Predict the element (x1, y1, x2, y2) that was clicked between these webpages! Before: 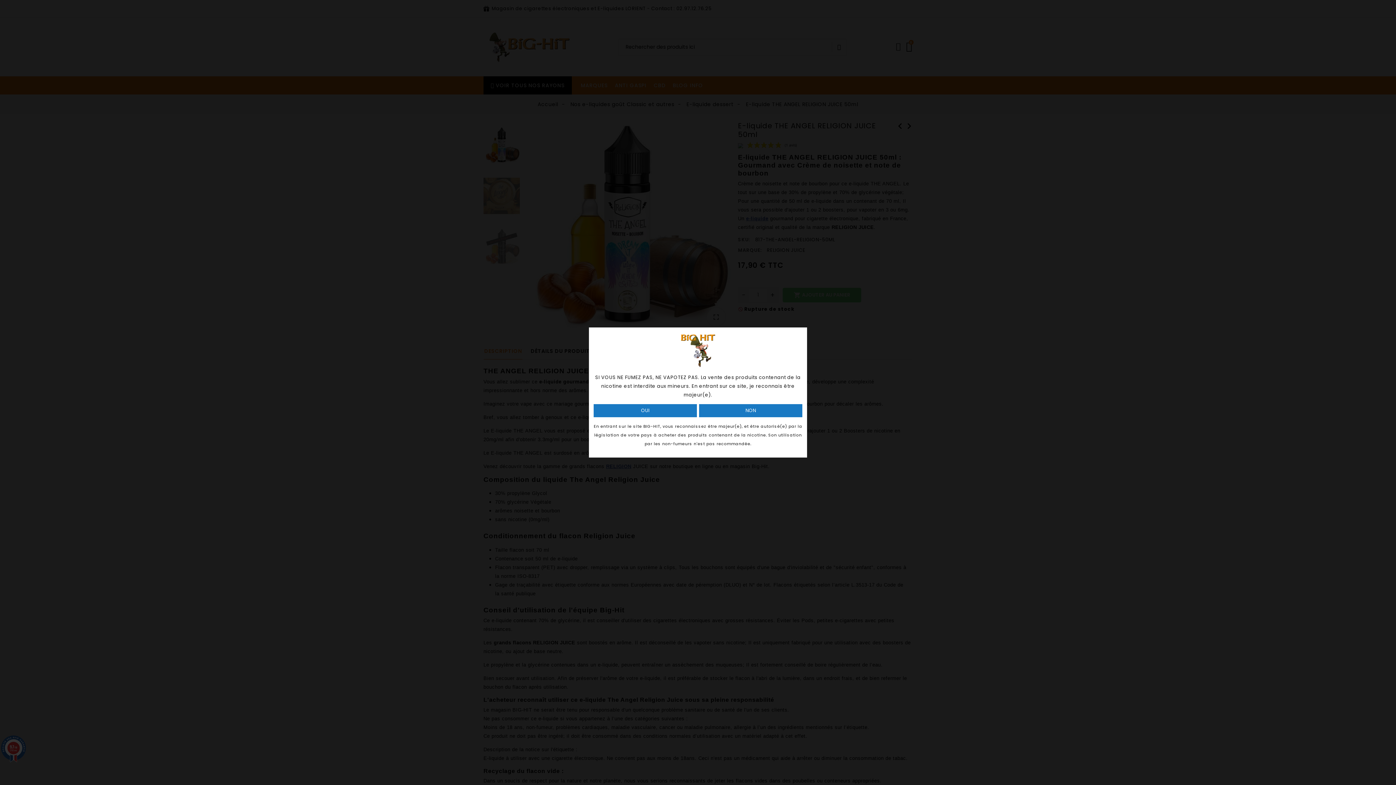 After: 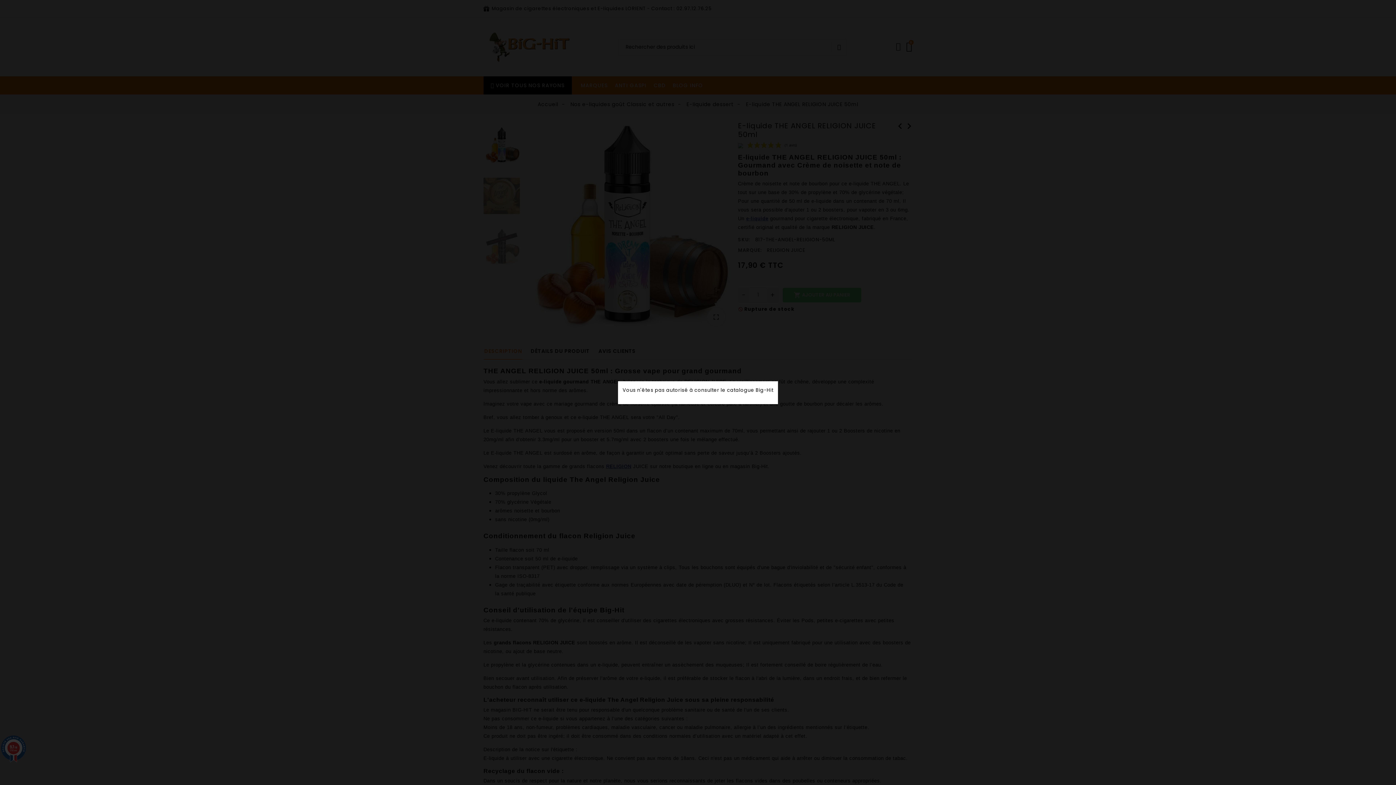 Action: bbox: (699, 404, 802, 417) label: NON